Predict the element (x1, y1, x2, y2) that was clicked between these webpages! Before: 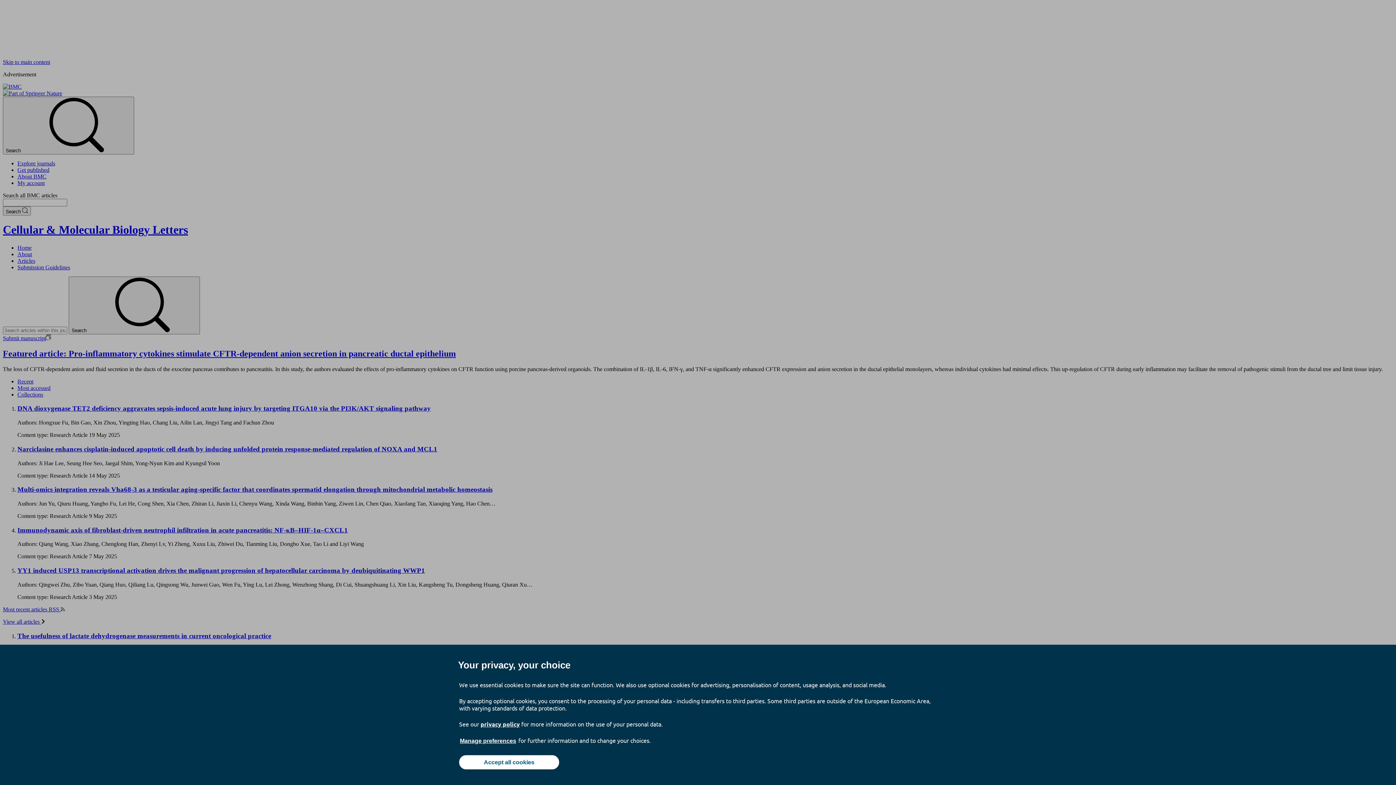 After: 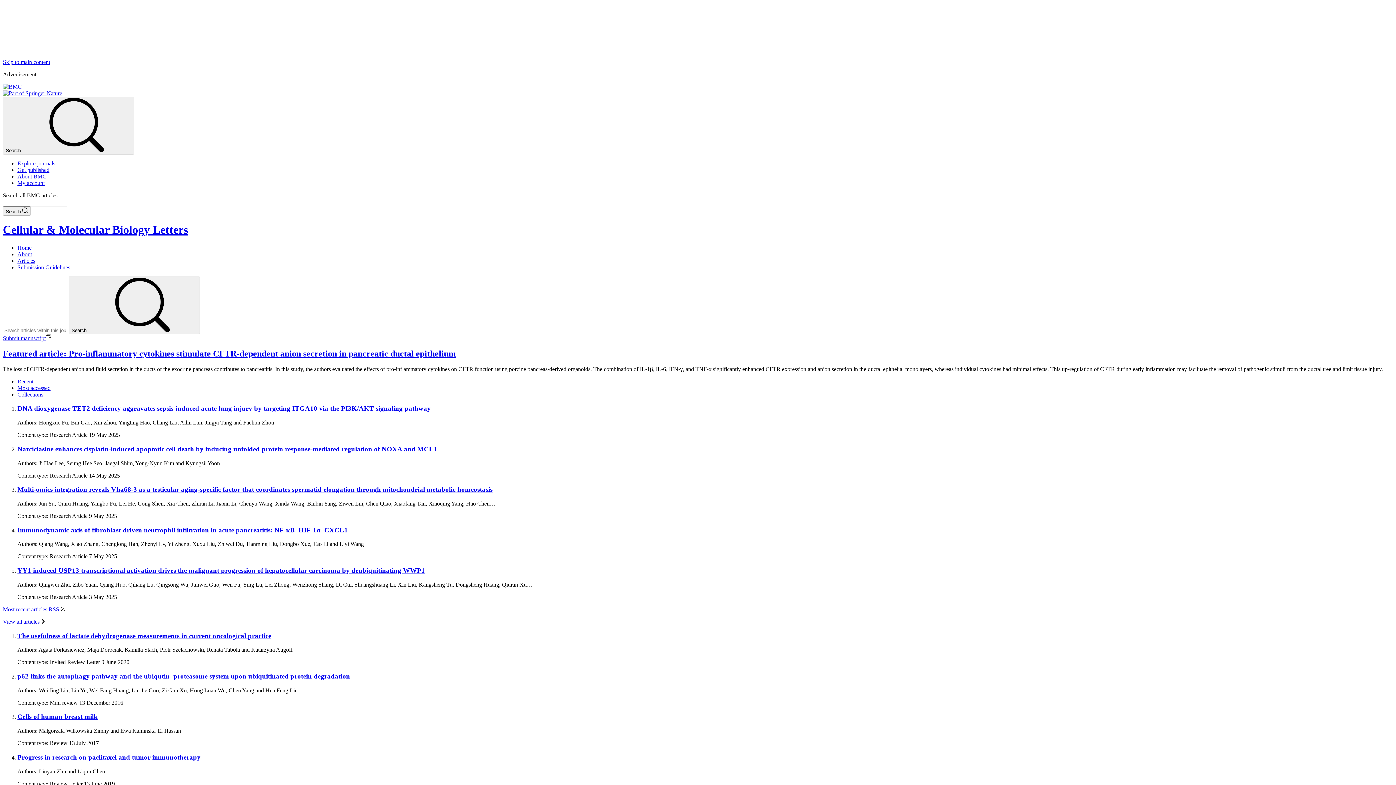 Action: bbox: (459, 755, 559, 769) label: Accept all cookies